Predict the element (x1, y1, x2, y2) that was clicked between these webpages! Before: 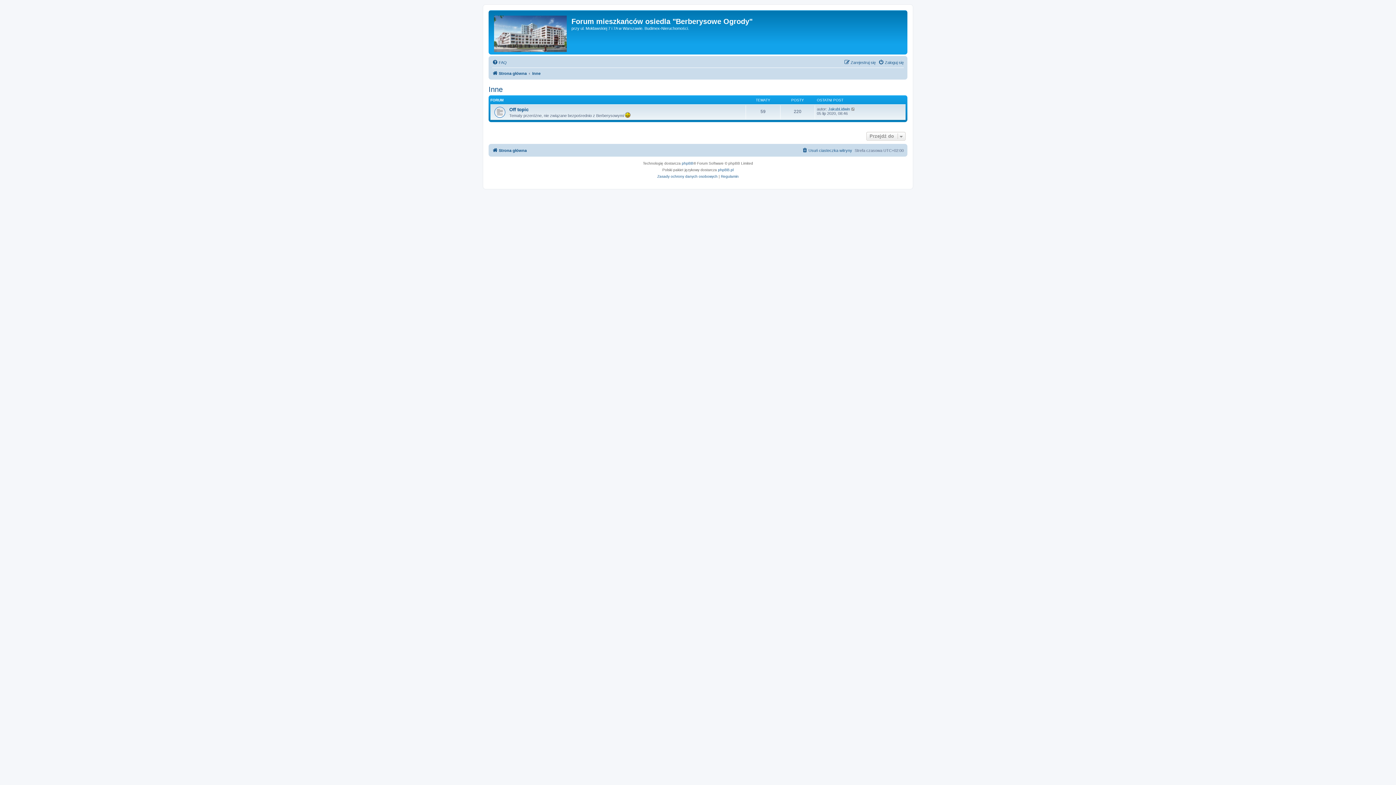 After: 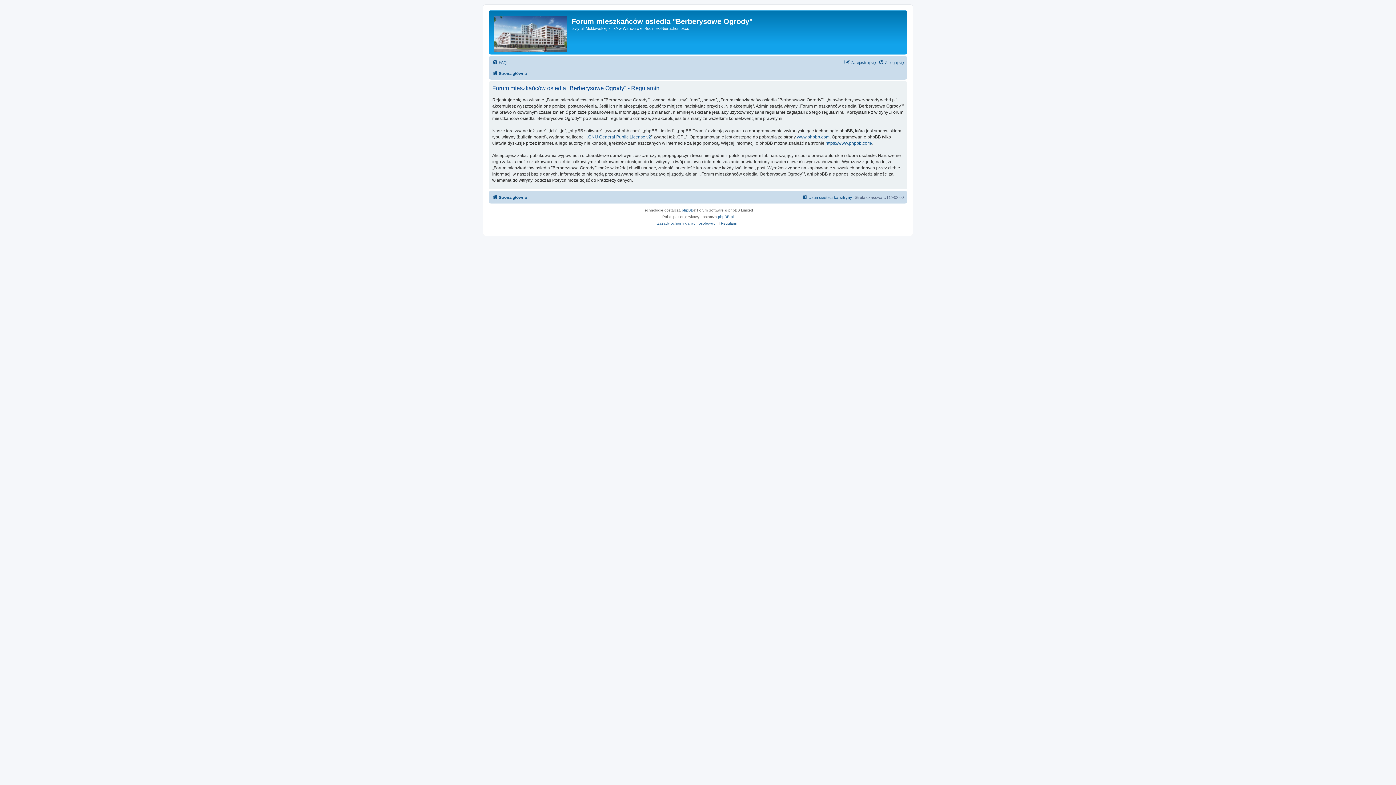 Action: bbox: (721, 173, 738, 180) label: Regulamin